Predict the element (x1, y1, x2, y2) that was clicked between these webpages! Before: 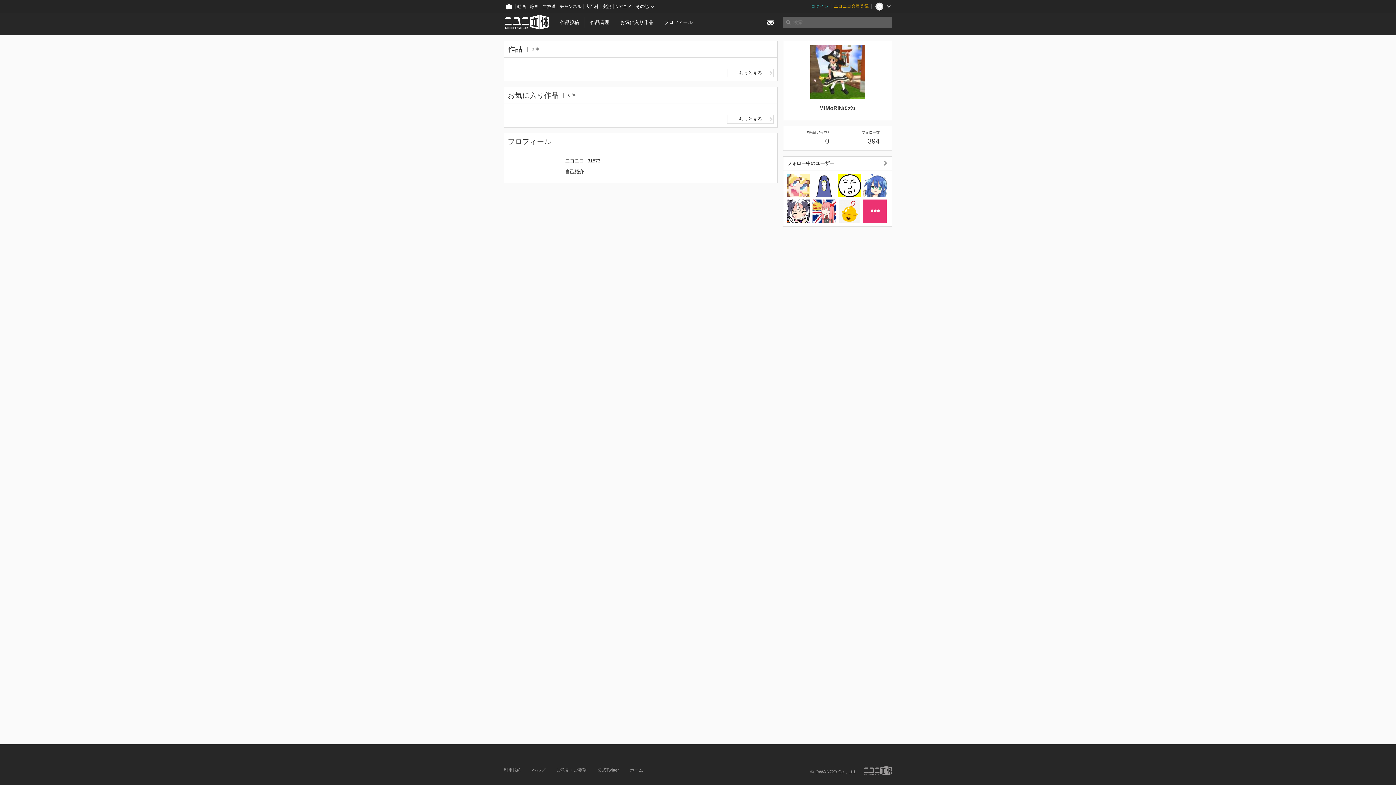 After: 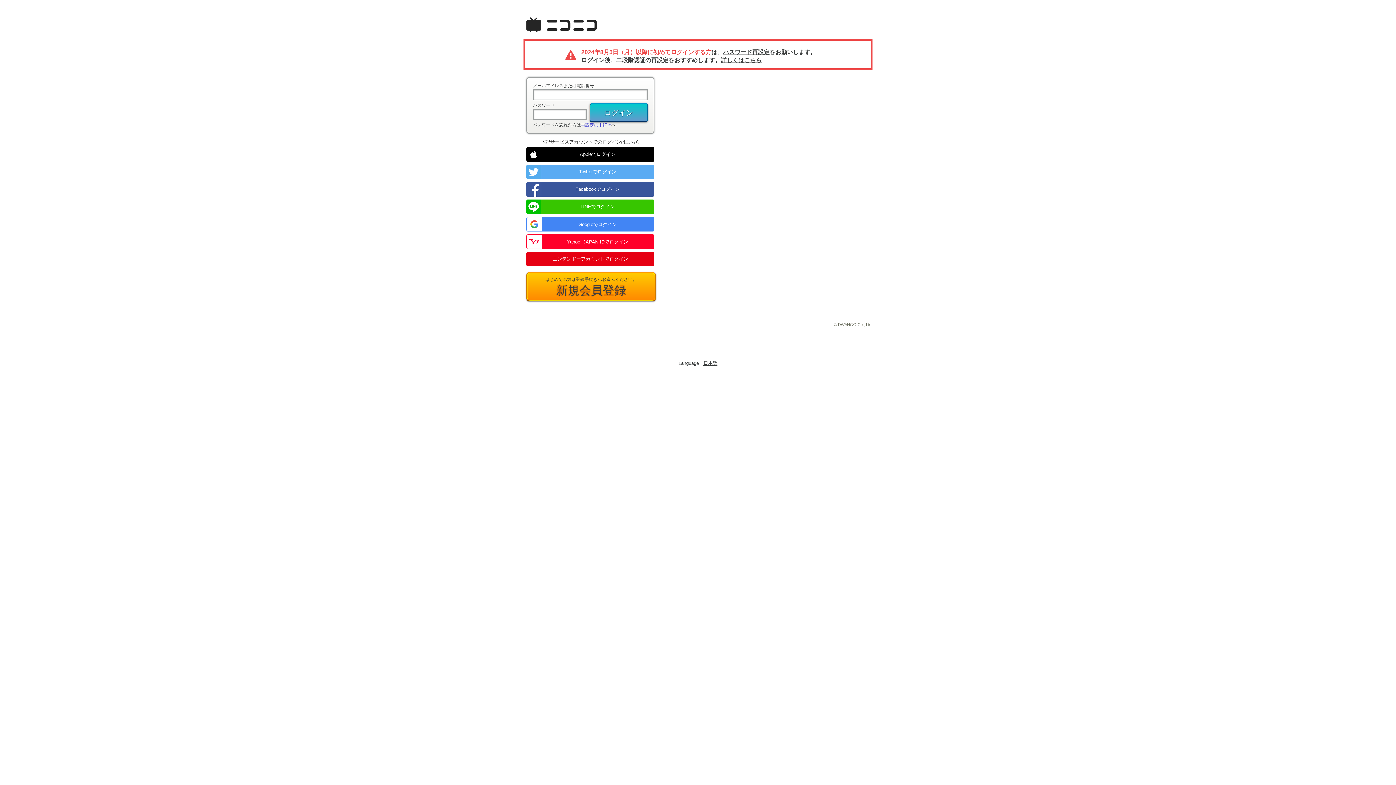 Action: label: プロフィール bbox: (660, 16, 696, 28)